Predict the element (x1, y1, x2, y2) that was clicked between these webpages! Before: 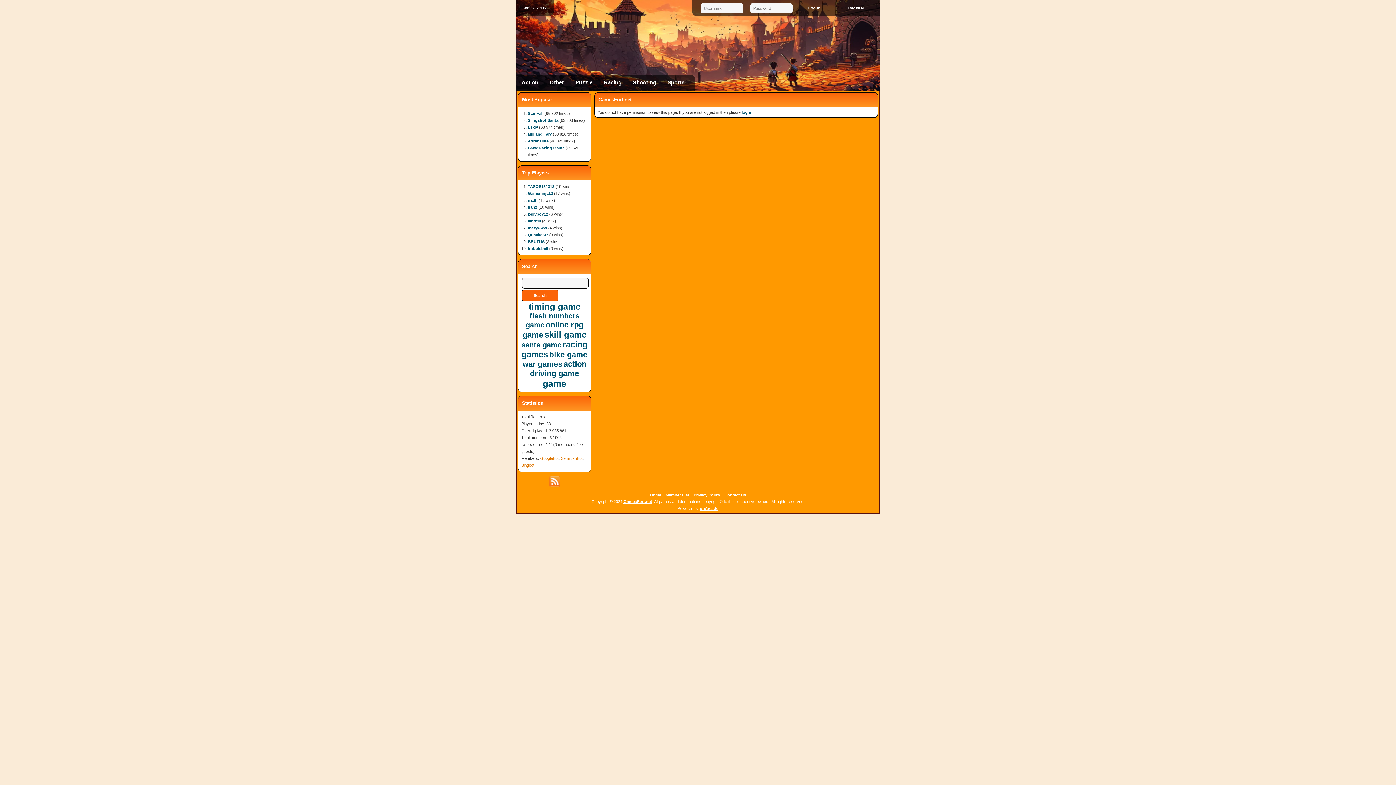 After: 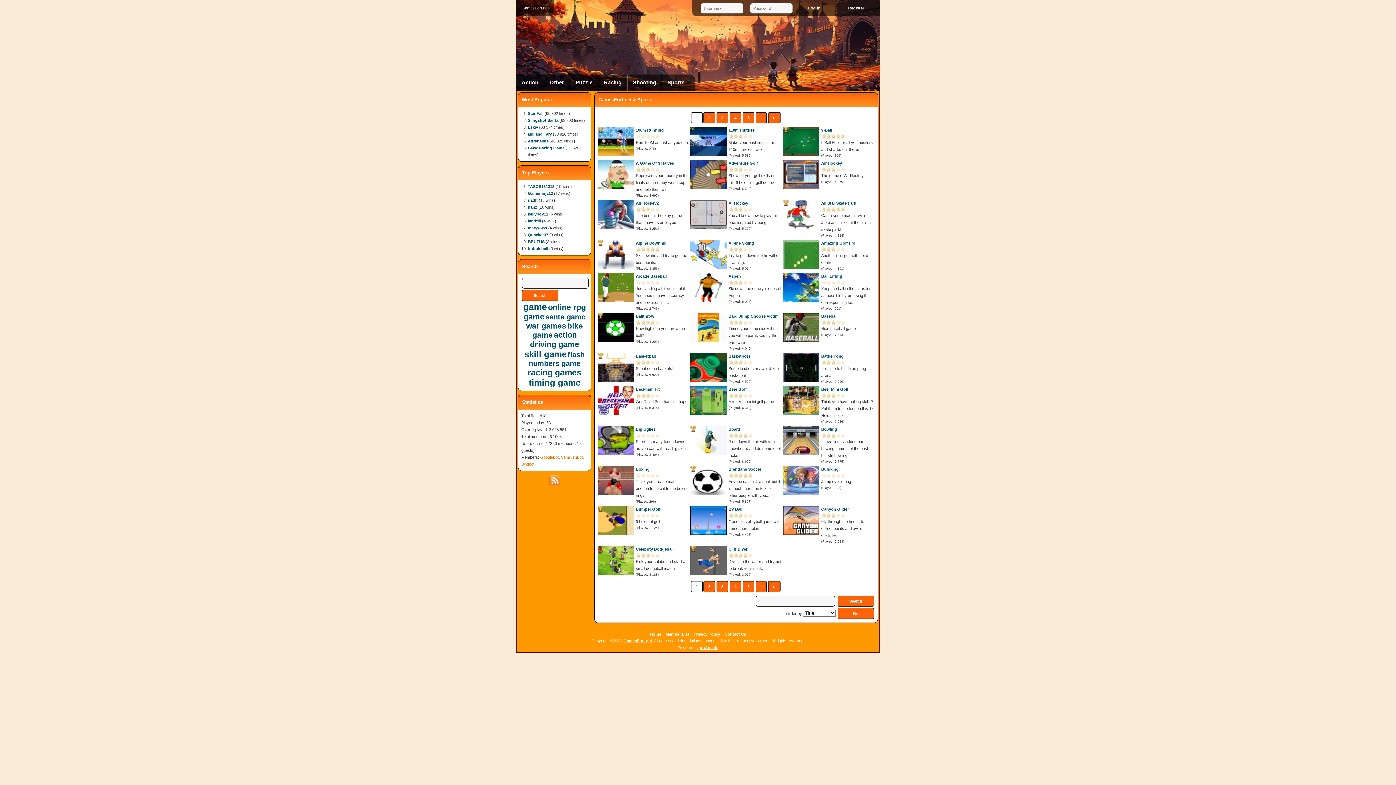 Action: bbox: (662, 74, 690, 90) label: Sports